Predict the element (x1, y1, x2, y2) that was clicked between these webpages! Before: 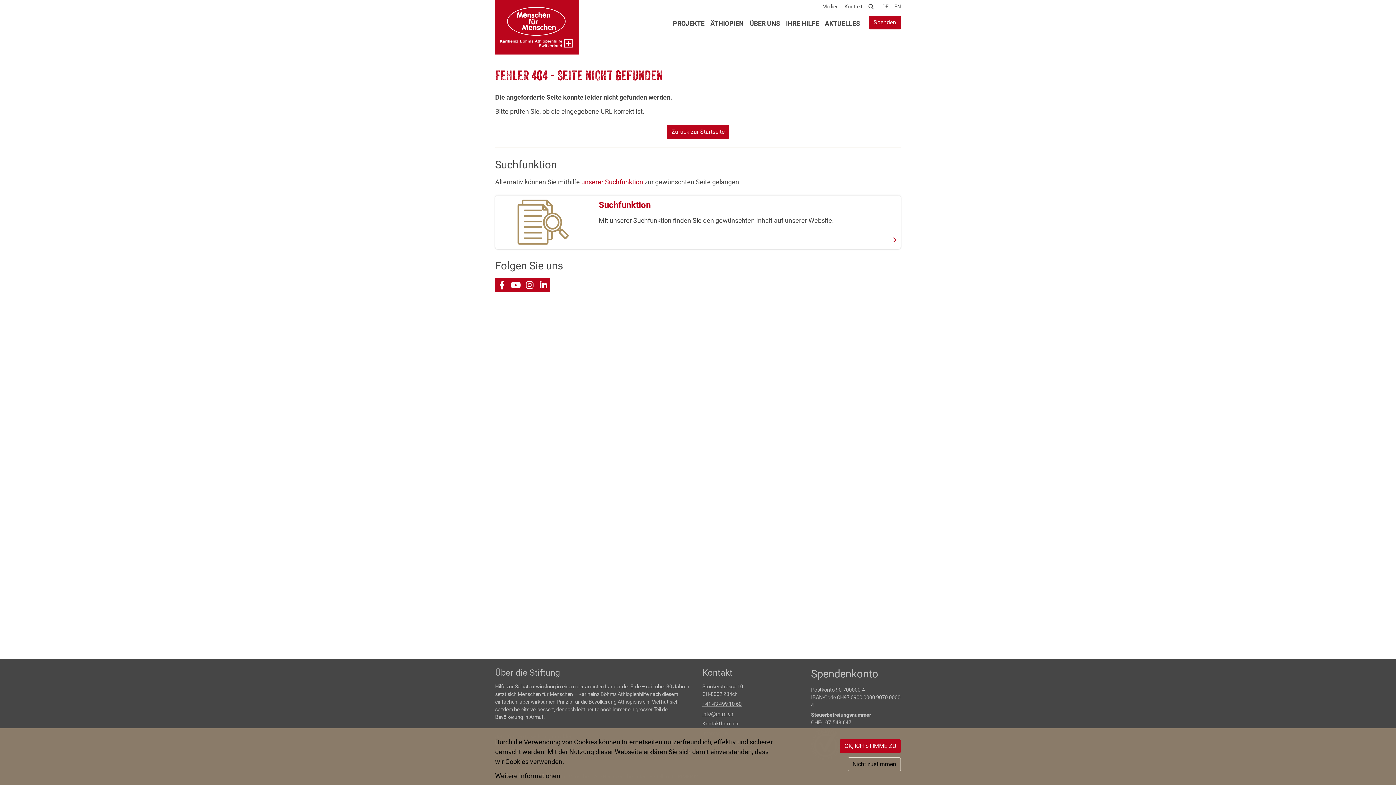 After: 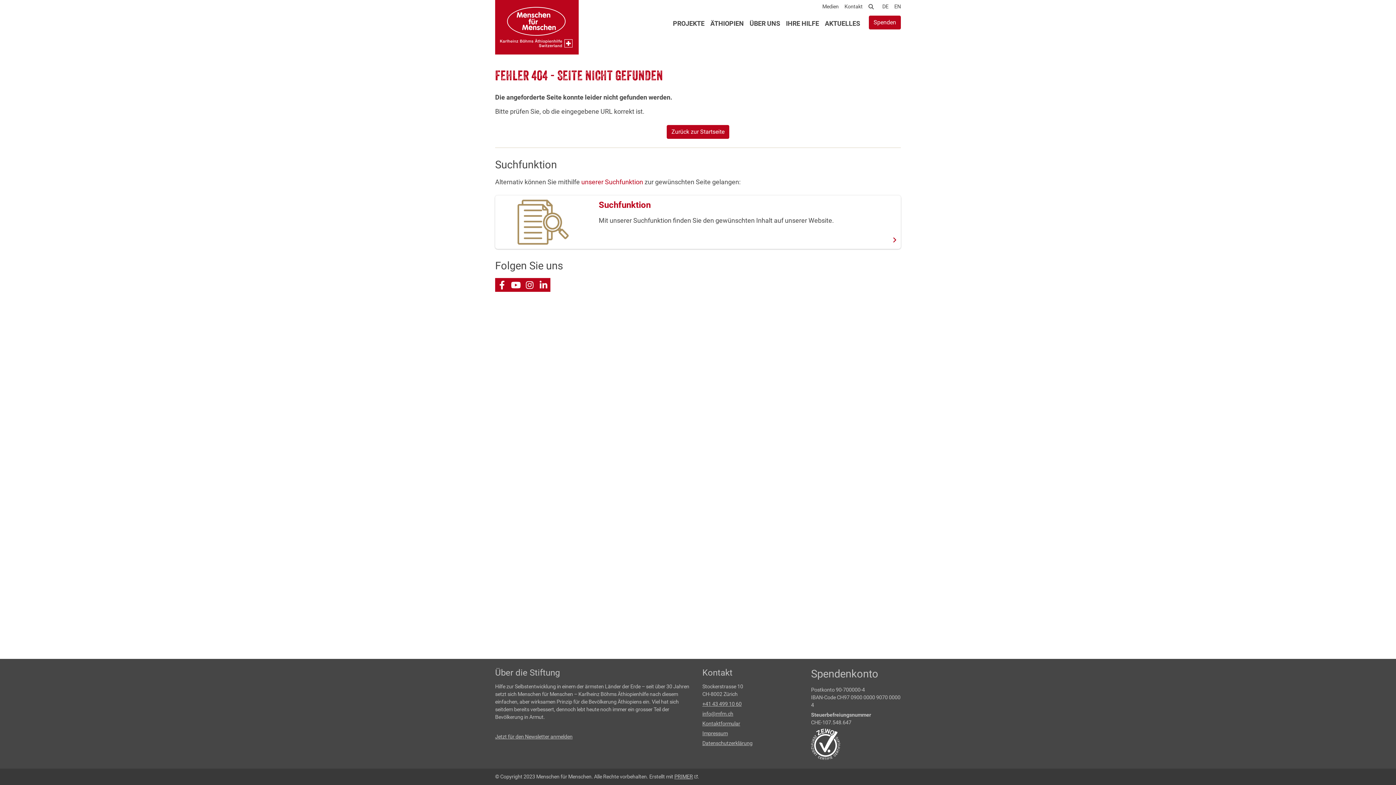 Action: bbox: (839, 739, 901, 753) label: OK, ICH STIMME ZU